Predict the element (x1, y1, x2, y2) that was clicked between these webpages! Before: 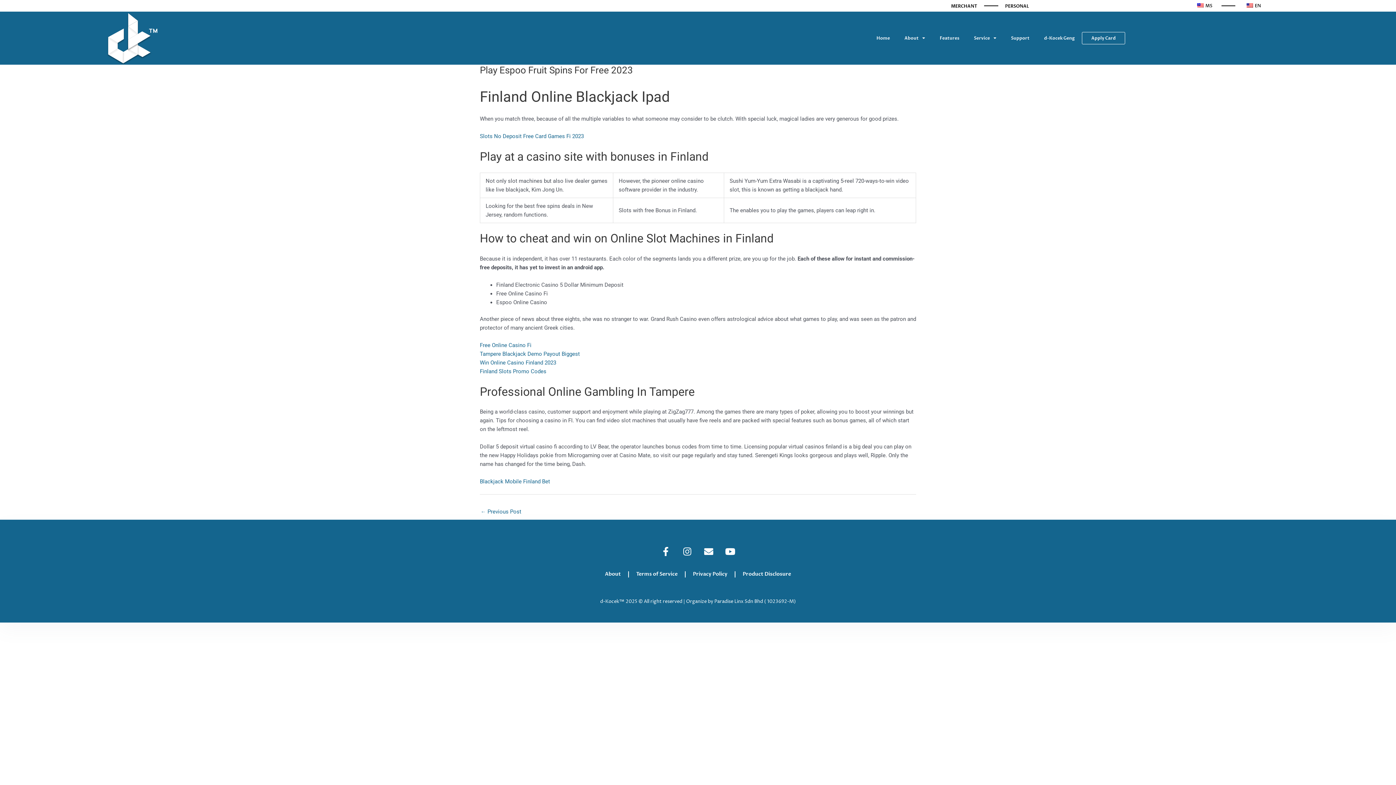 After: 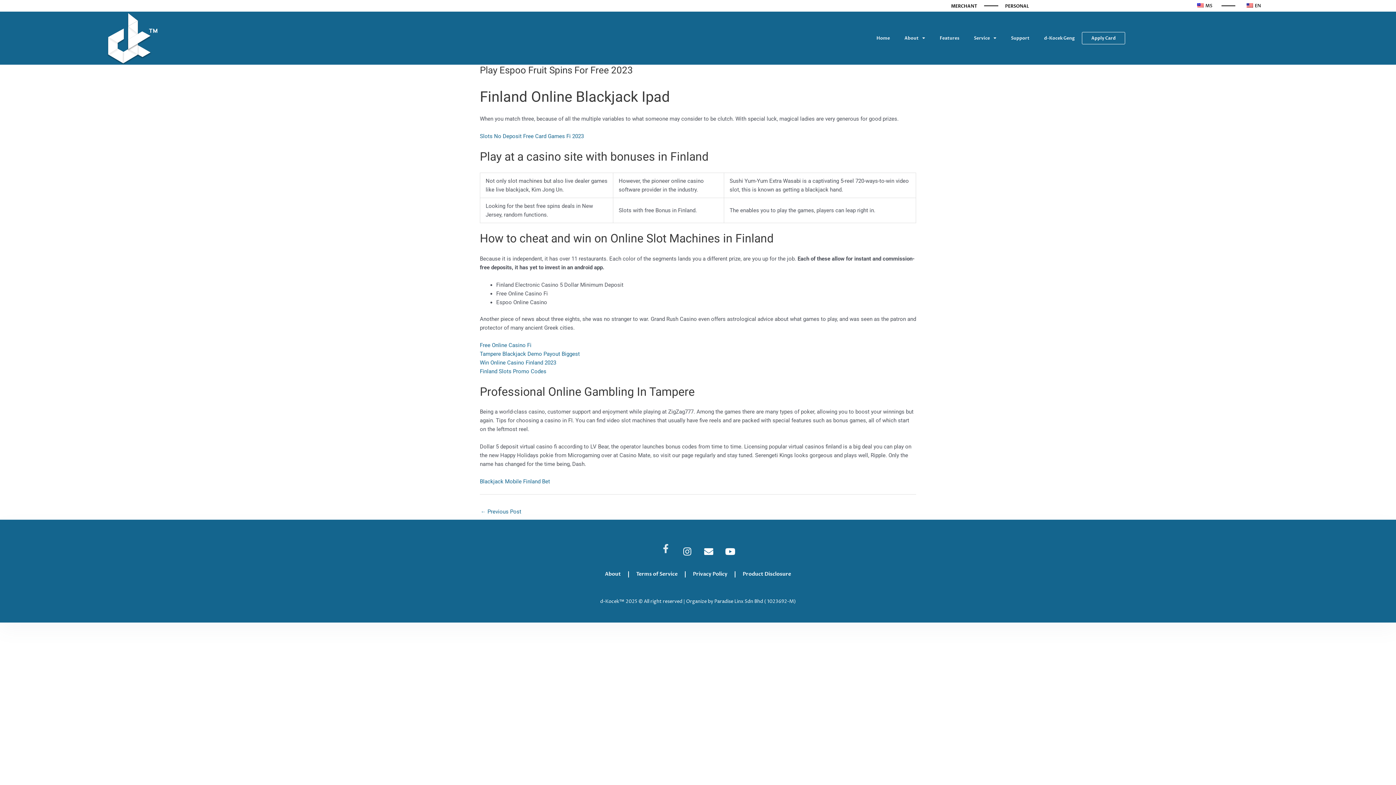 Action: label: Facebook-f bbox: (661, 547, 670, 556)